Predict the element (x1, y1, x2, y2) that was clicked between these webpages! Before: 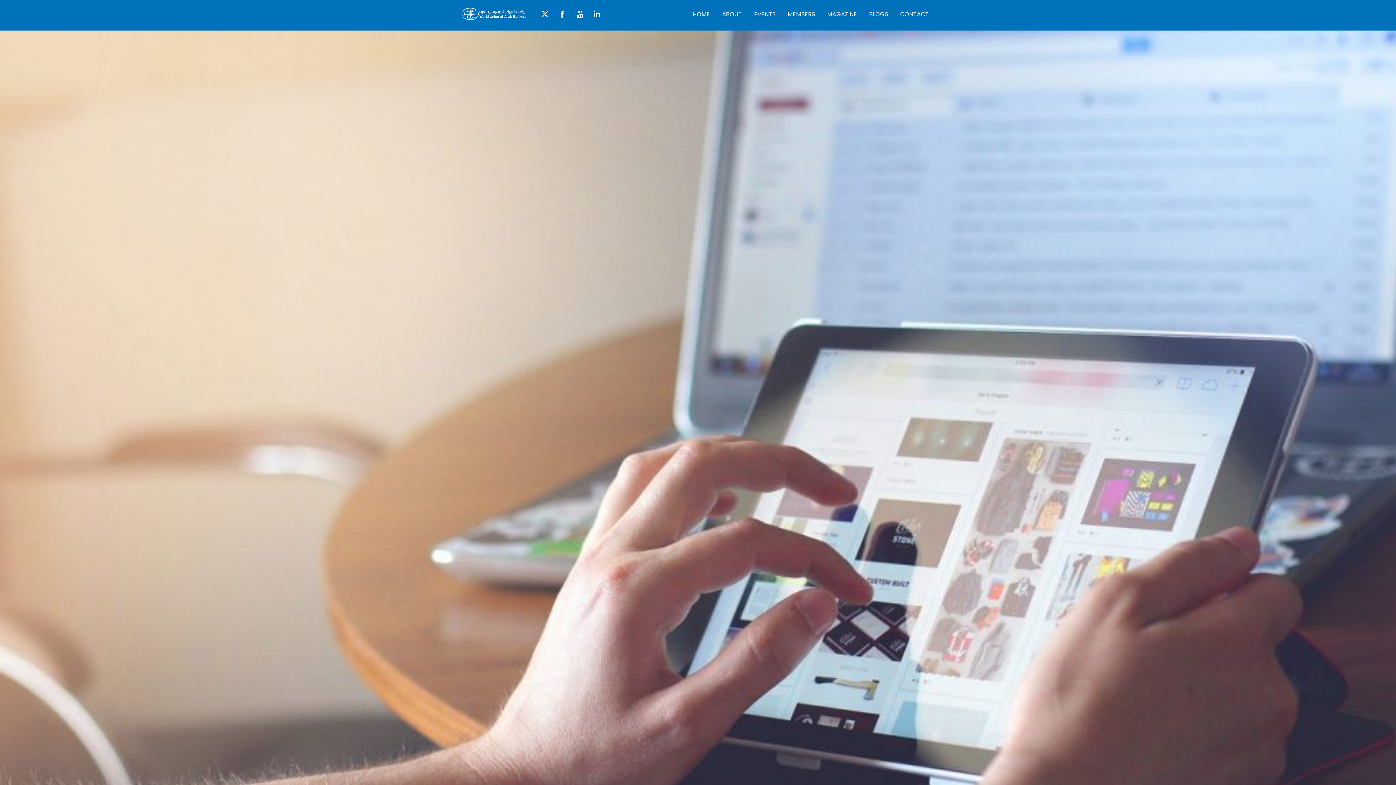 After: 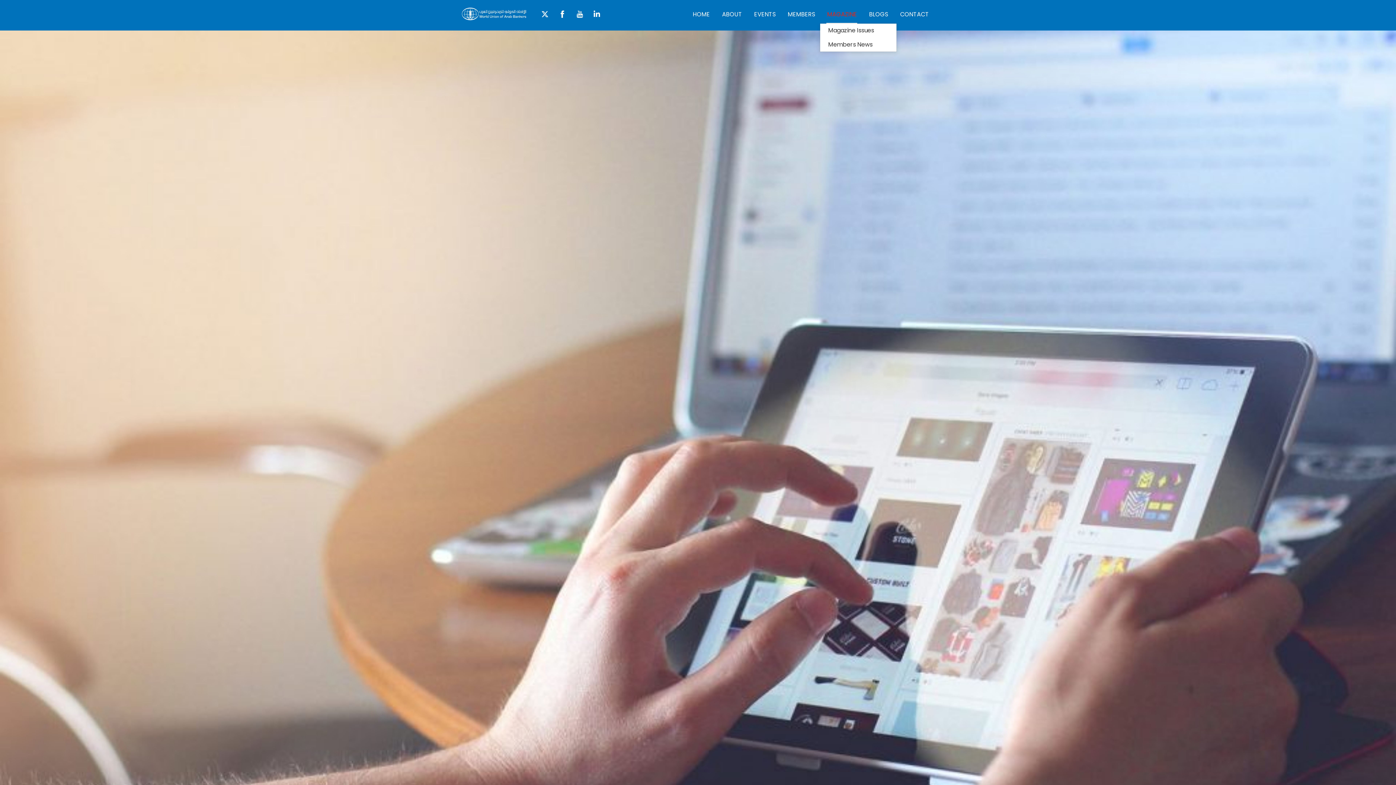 Action: label: MAGAZINE bbox: (826, 5, 857, 23)